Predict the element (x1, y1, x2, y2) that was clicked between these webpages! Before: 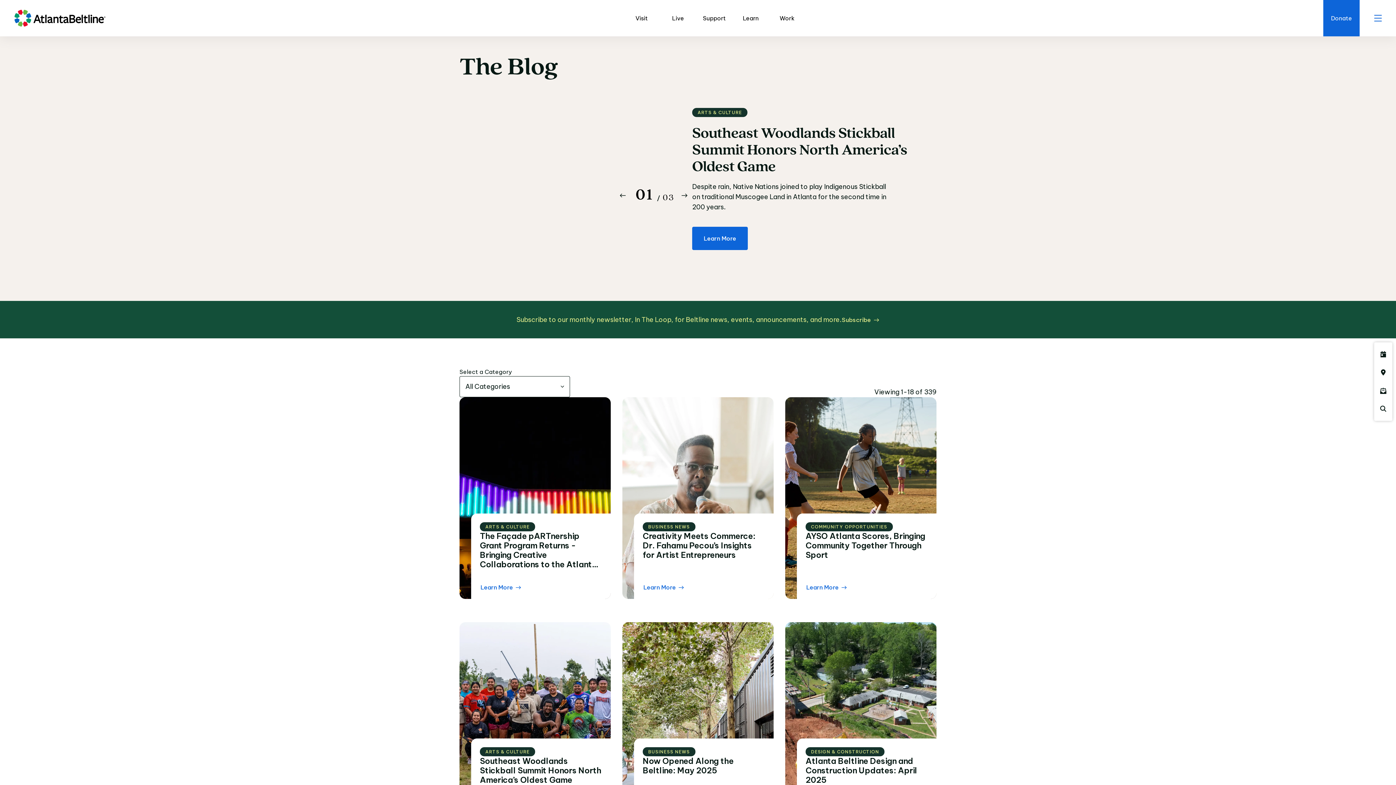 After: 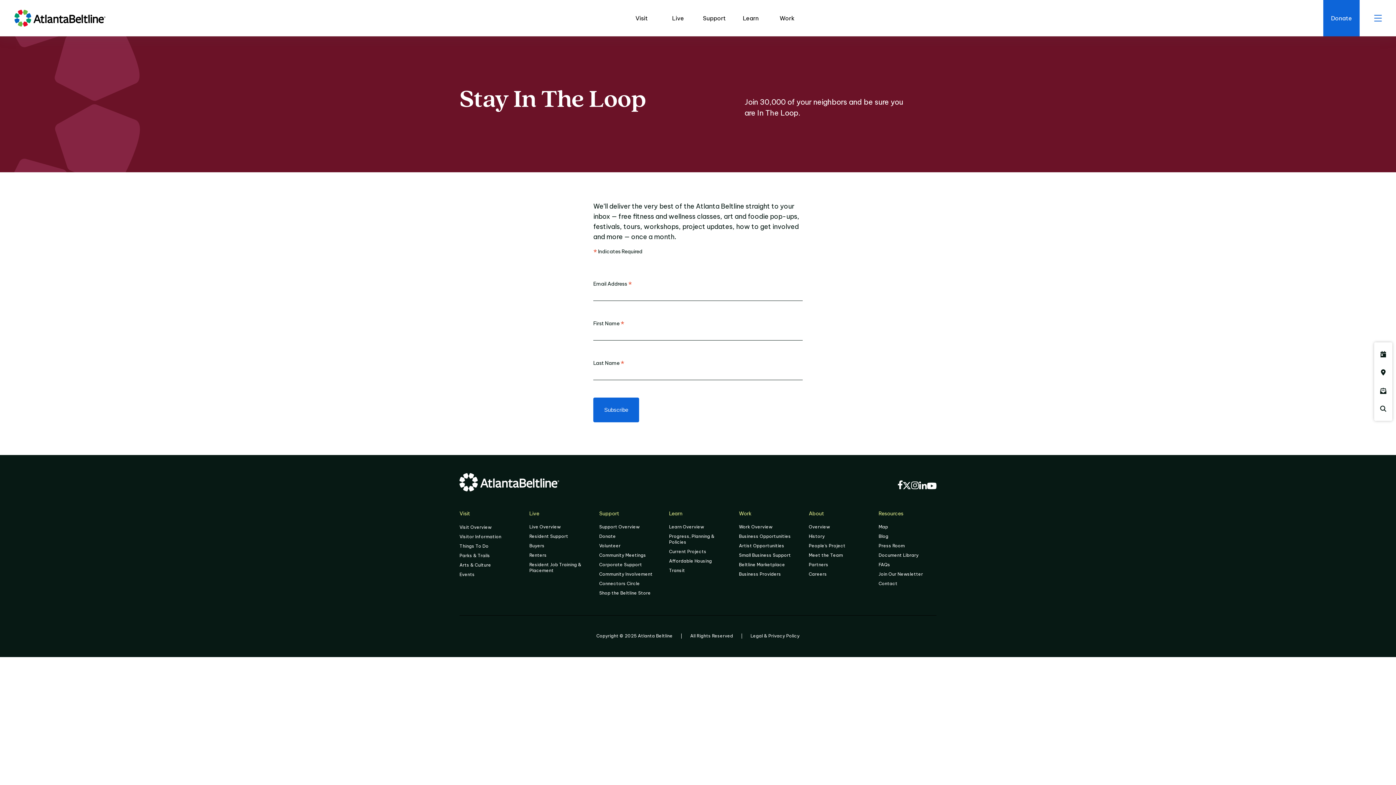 Action: label: Subscribe click here to subscribe bbox: (841, 314, 879, 325)